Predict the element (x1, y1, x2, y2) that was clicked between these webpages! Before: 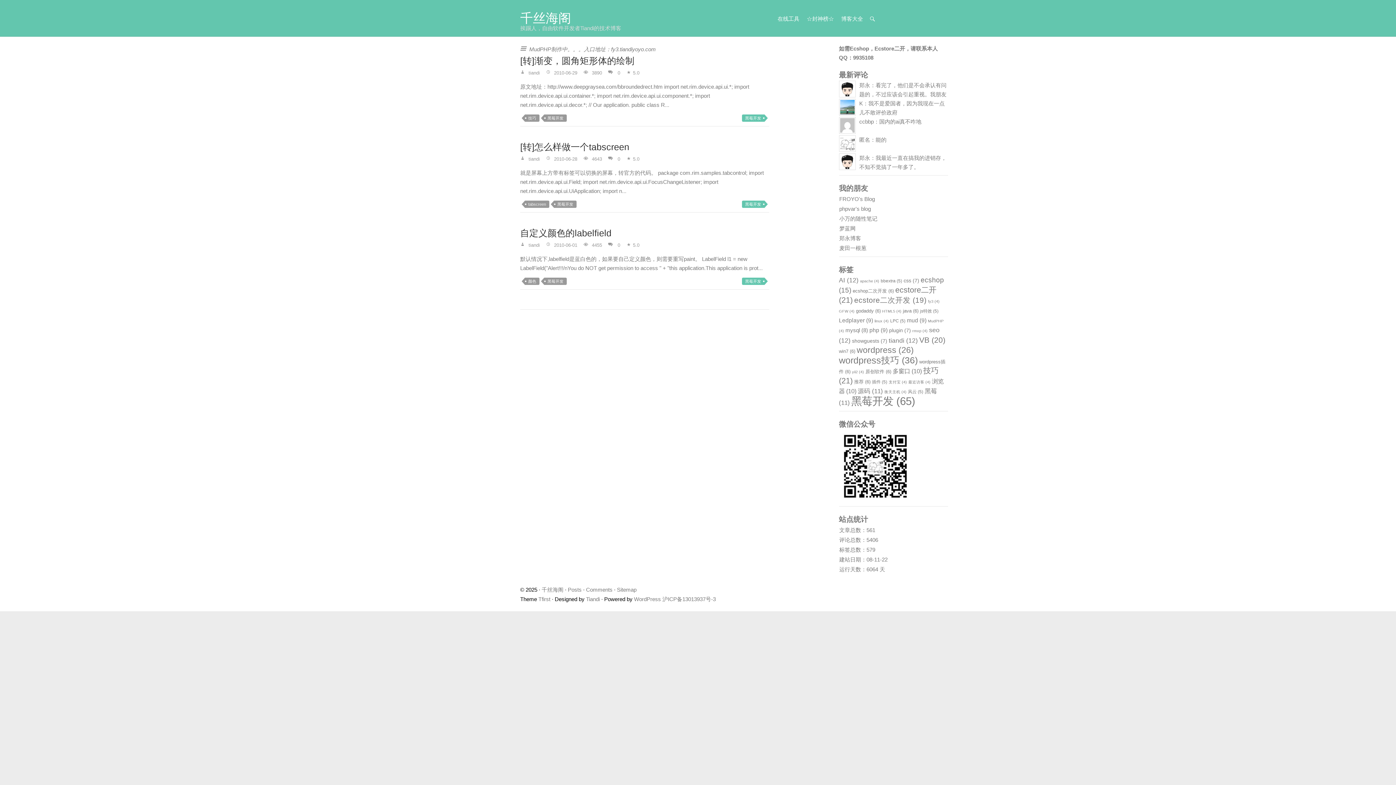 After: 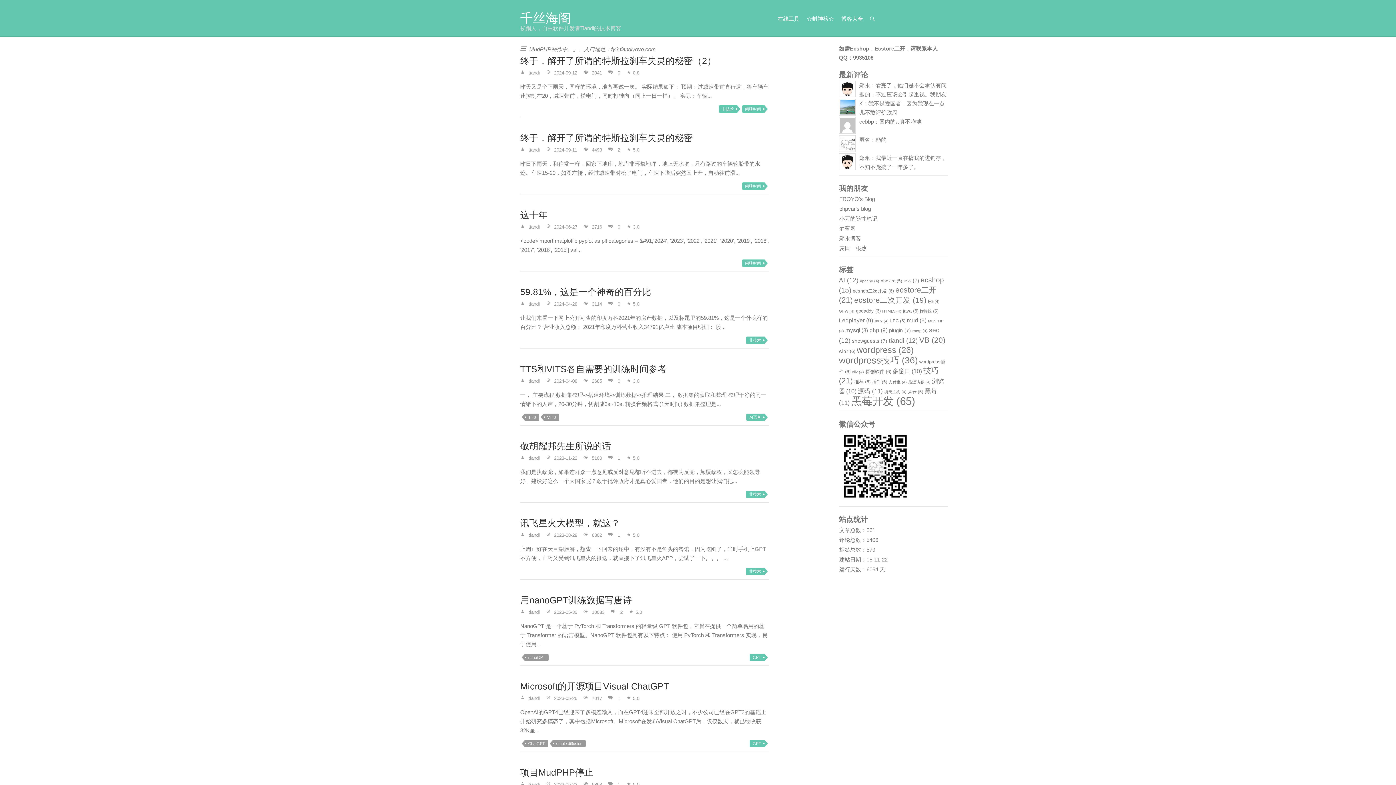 Action: bbox: (520, 242, 544, 248) label: tiandi